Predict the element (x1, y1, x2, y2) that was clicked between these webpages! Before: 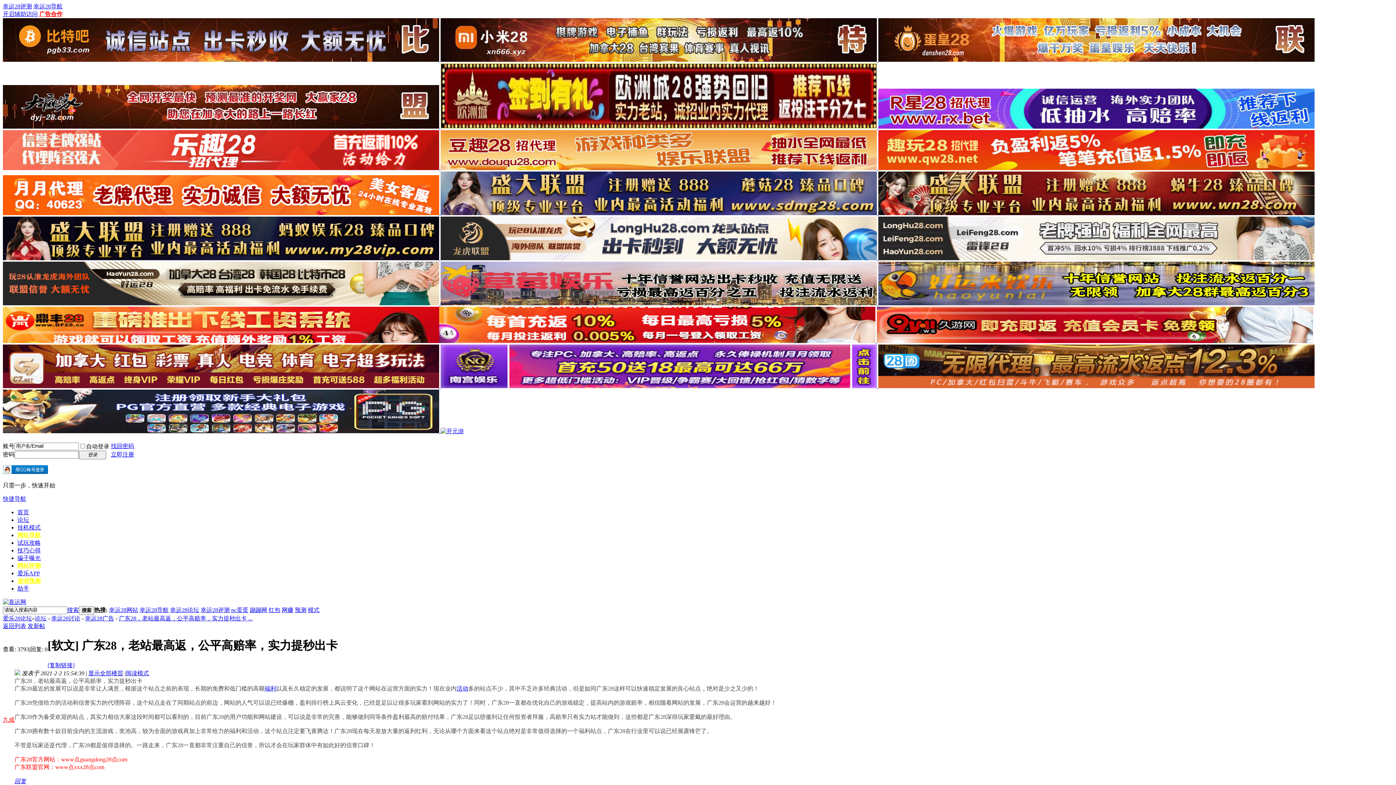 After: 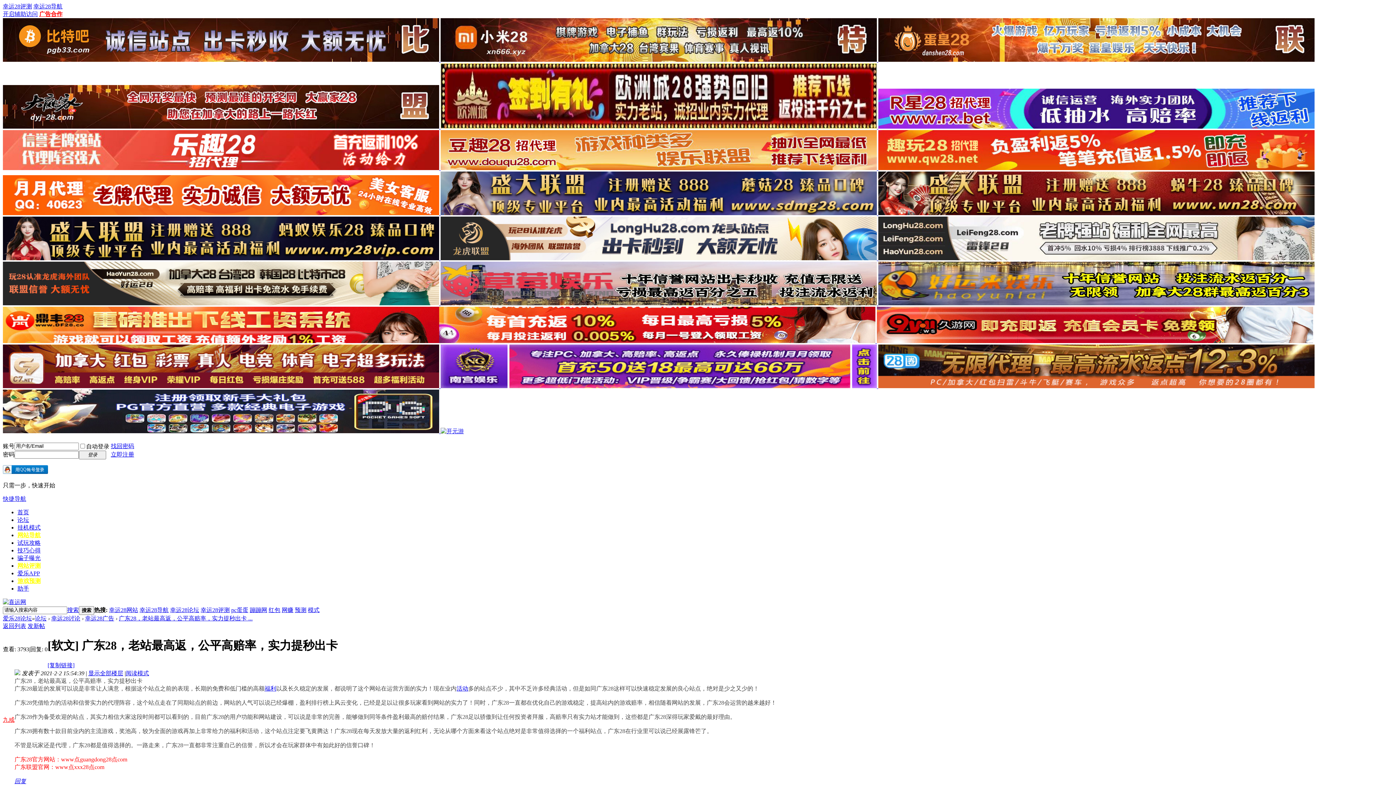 Action: bbox: (170, 607, 199, 613) label: 幸运28论坛